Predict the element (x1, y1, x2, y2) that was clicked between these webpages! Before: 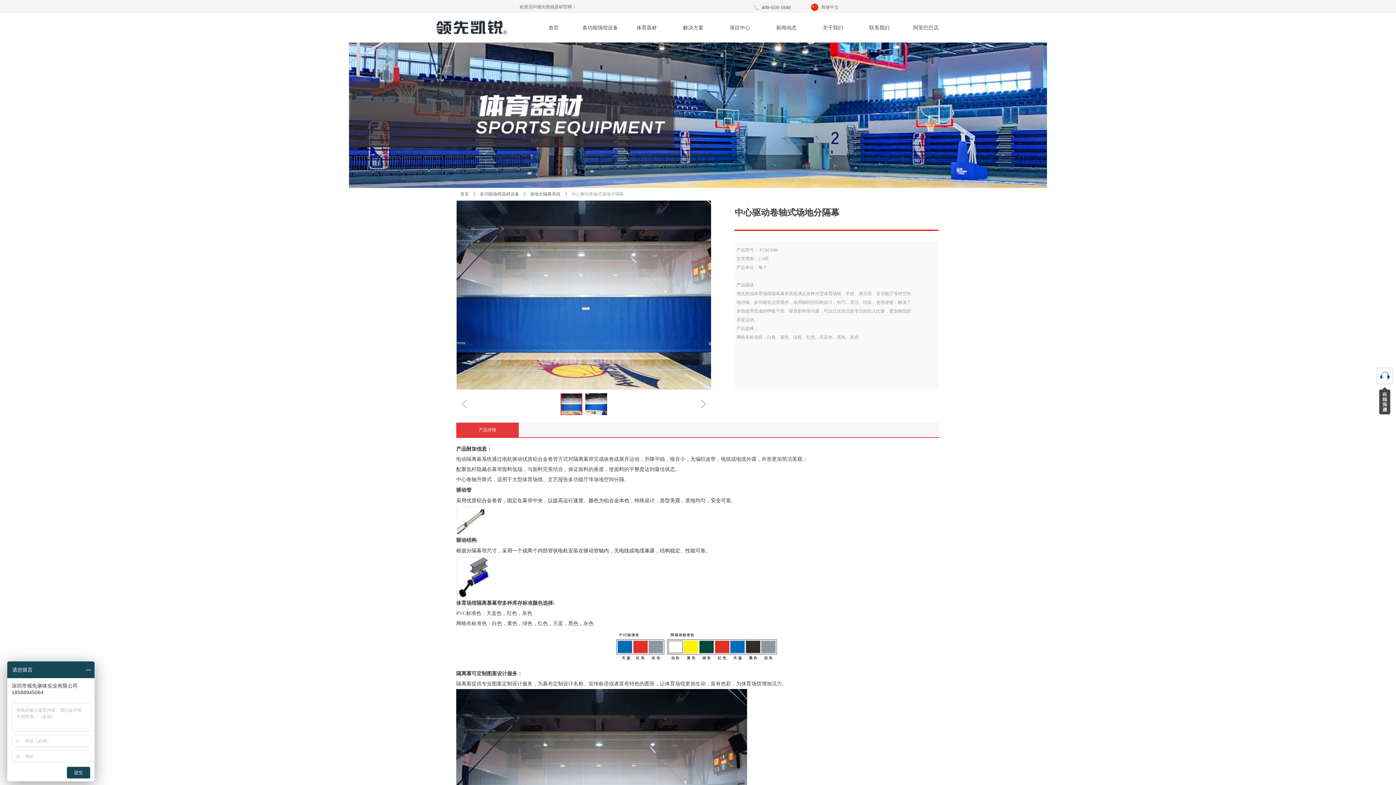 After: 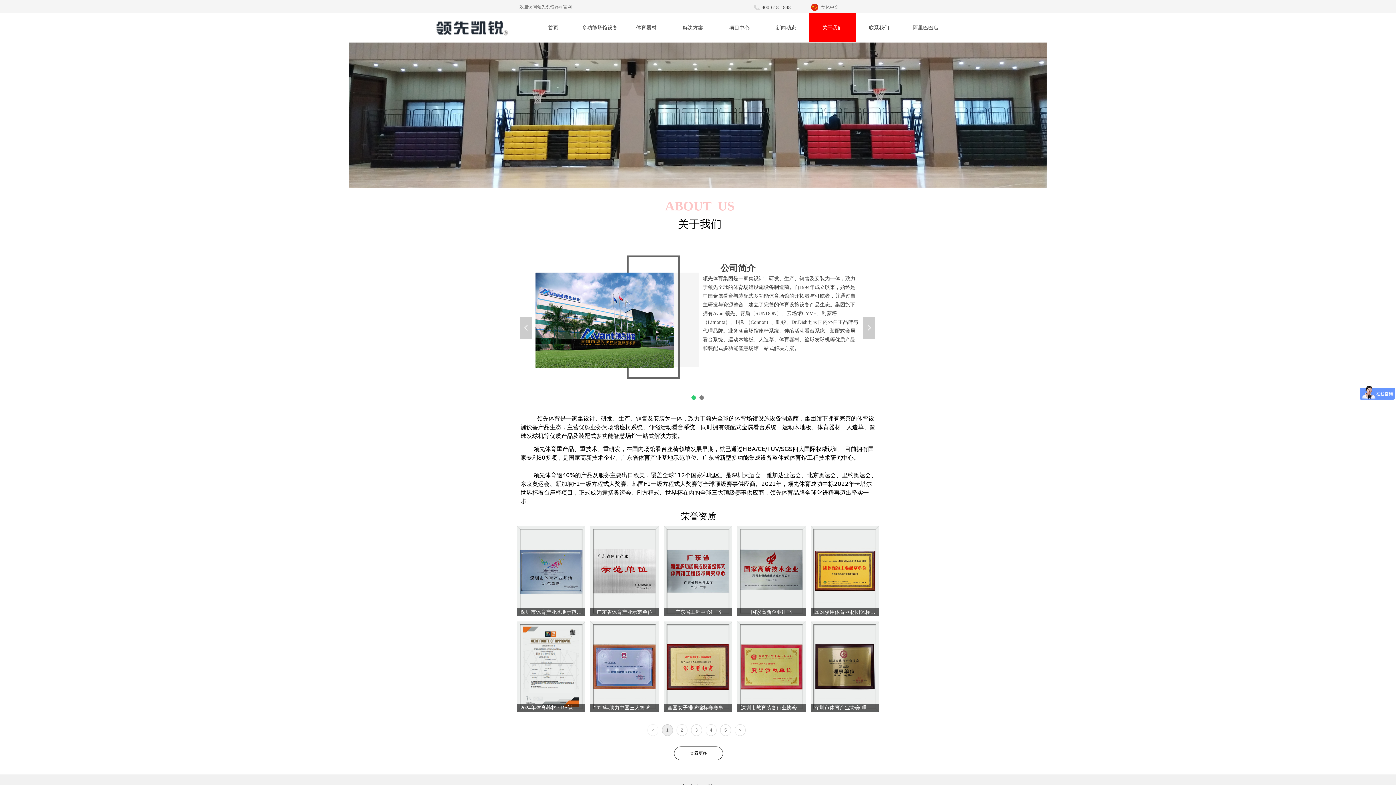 Action: label: 关于我们 bbox: (815, 13, 850, 42)